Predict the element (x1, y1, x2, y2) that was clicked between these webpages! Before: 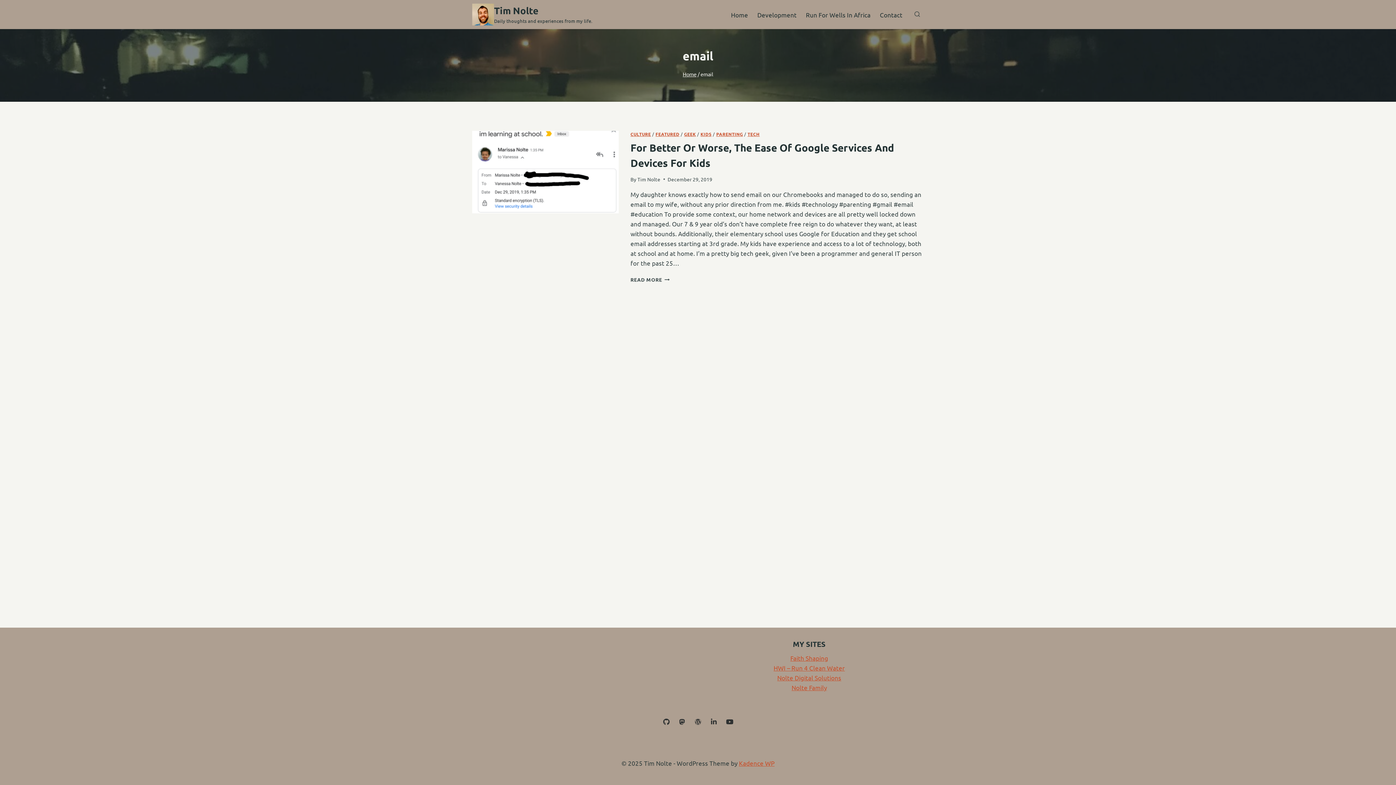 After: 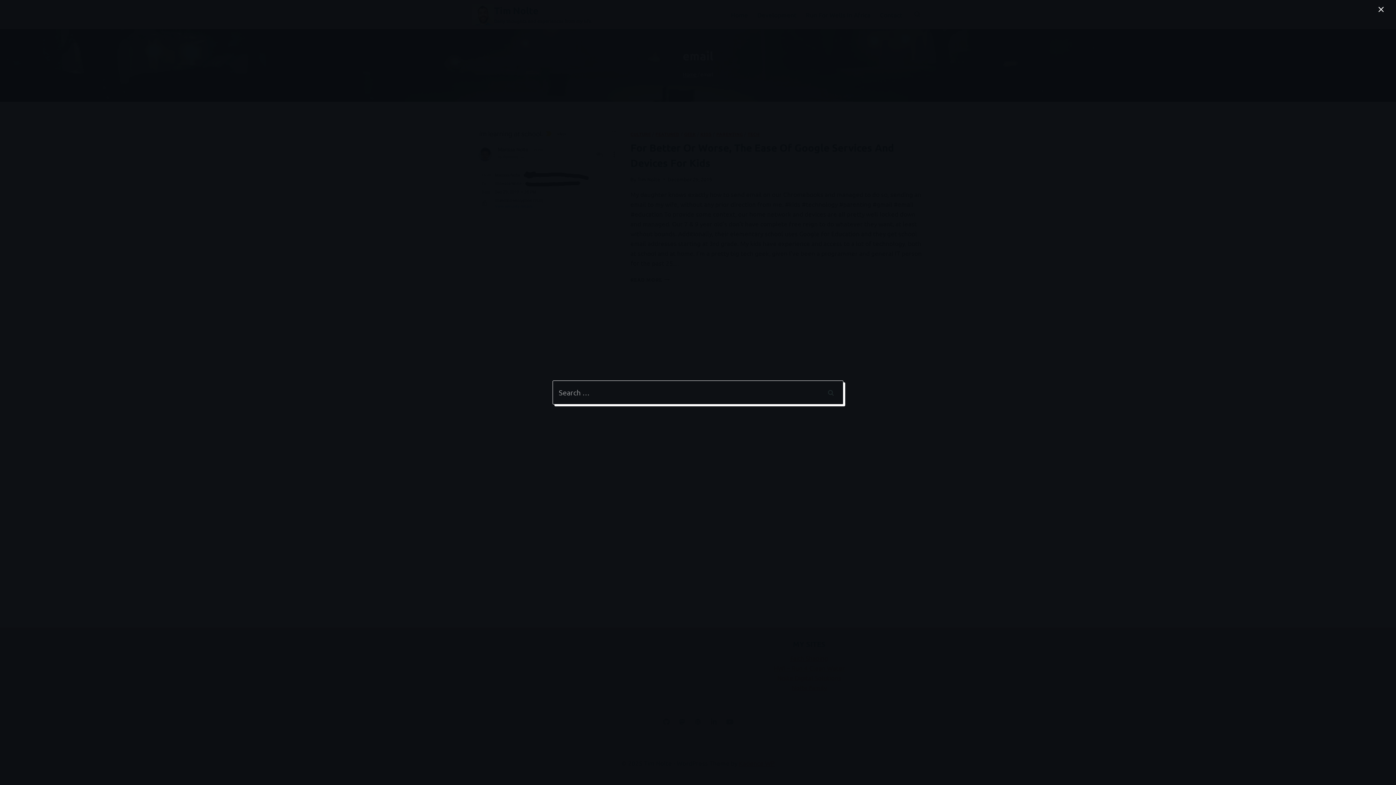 Action: bbox: (910, 8, 924, 21) label: View Search Form